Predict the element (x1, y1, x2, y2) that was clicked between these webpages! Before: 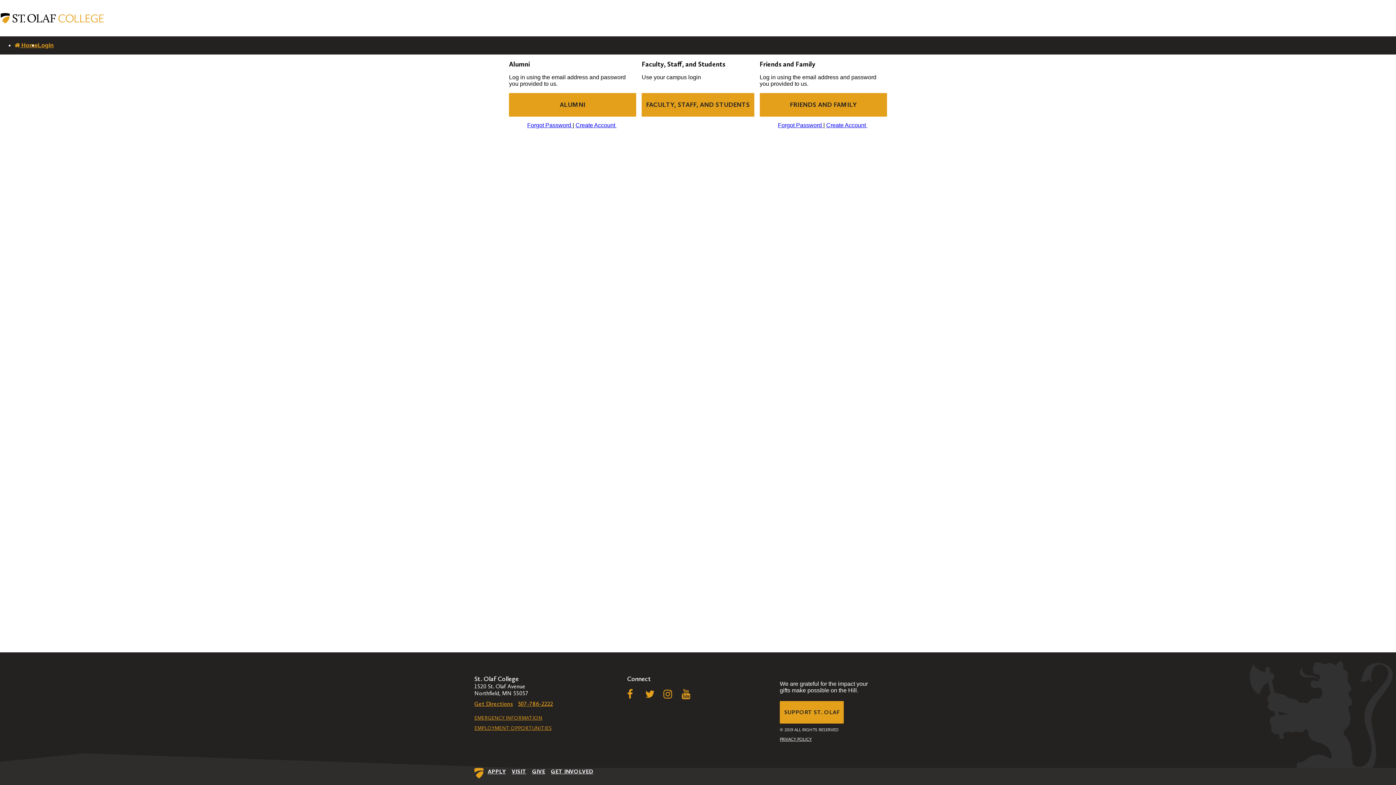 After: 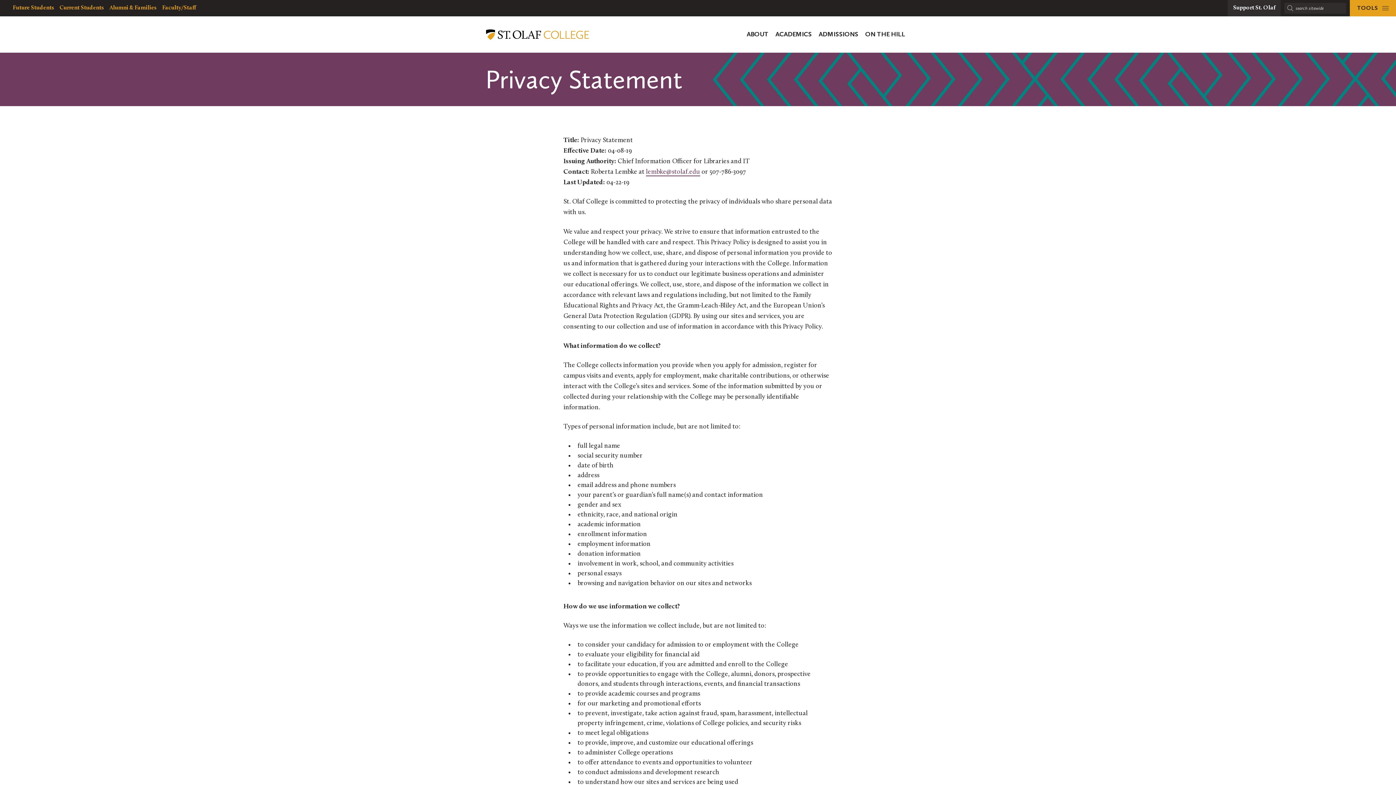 Action: bbox: (780, 737, 812, 742) label: PRIVACY POLICY